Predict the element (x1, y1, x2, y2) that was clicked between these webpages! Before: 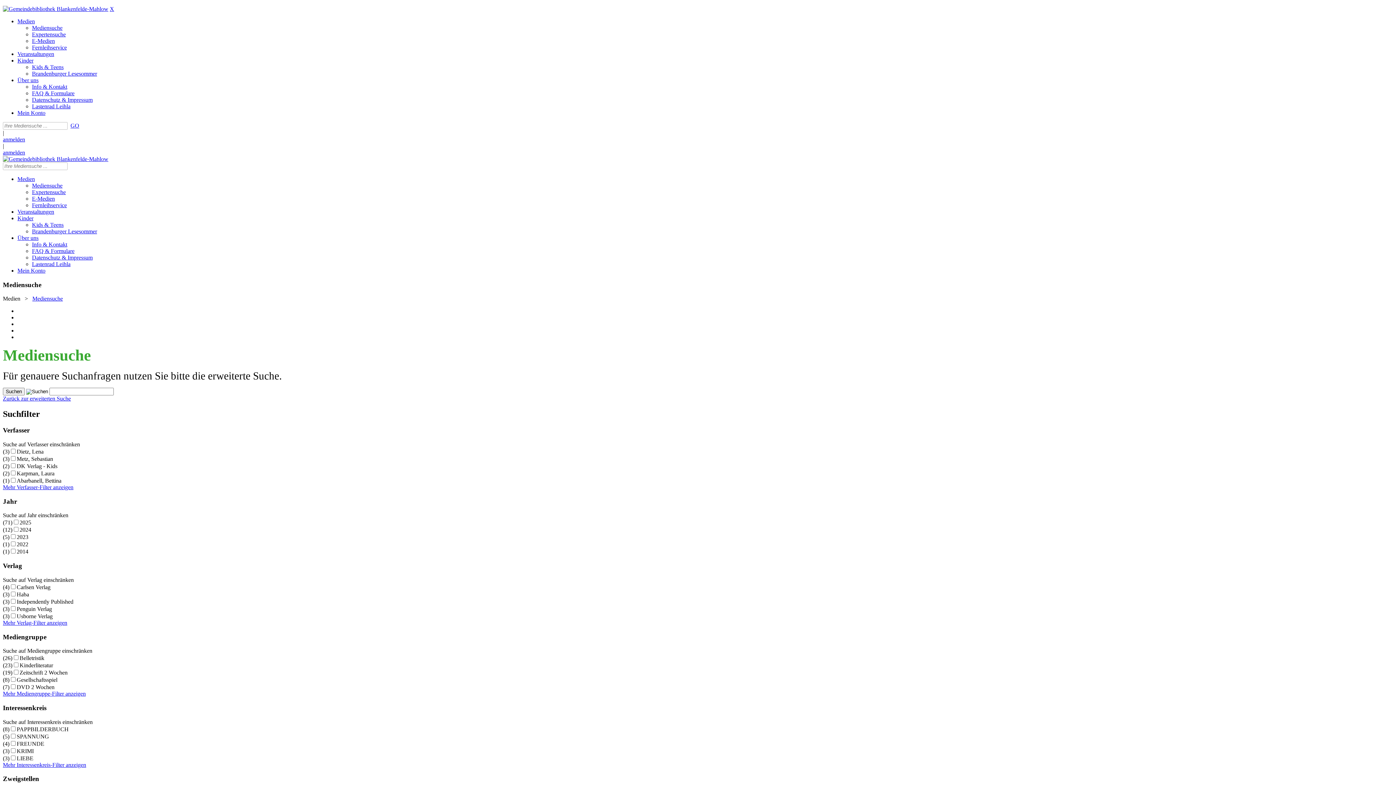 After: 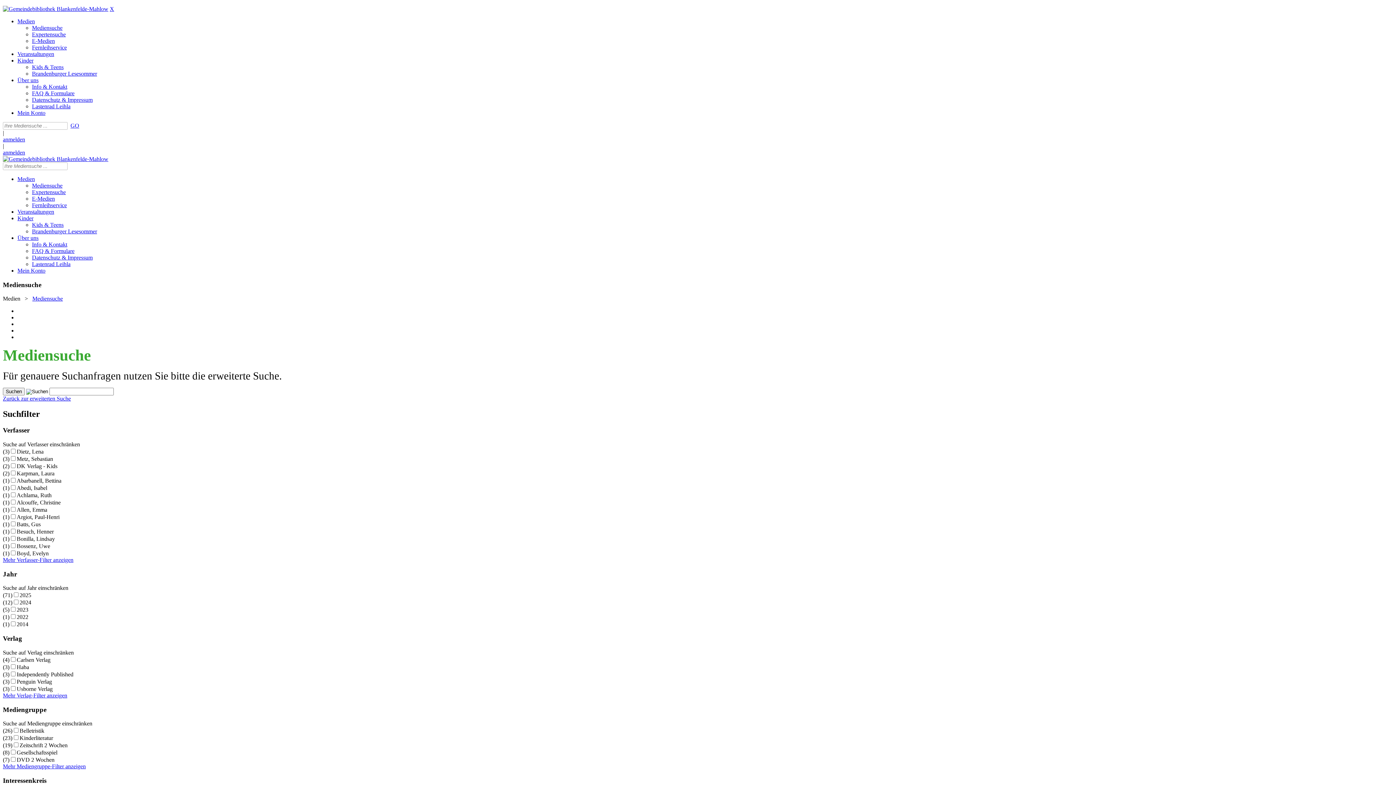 Action: bbox: (2, 484, 73, 490) label: Mehr Verfasser-Filter anzeigen